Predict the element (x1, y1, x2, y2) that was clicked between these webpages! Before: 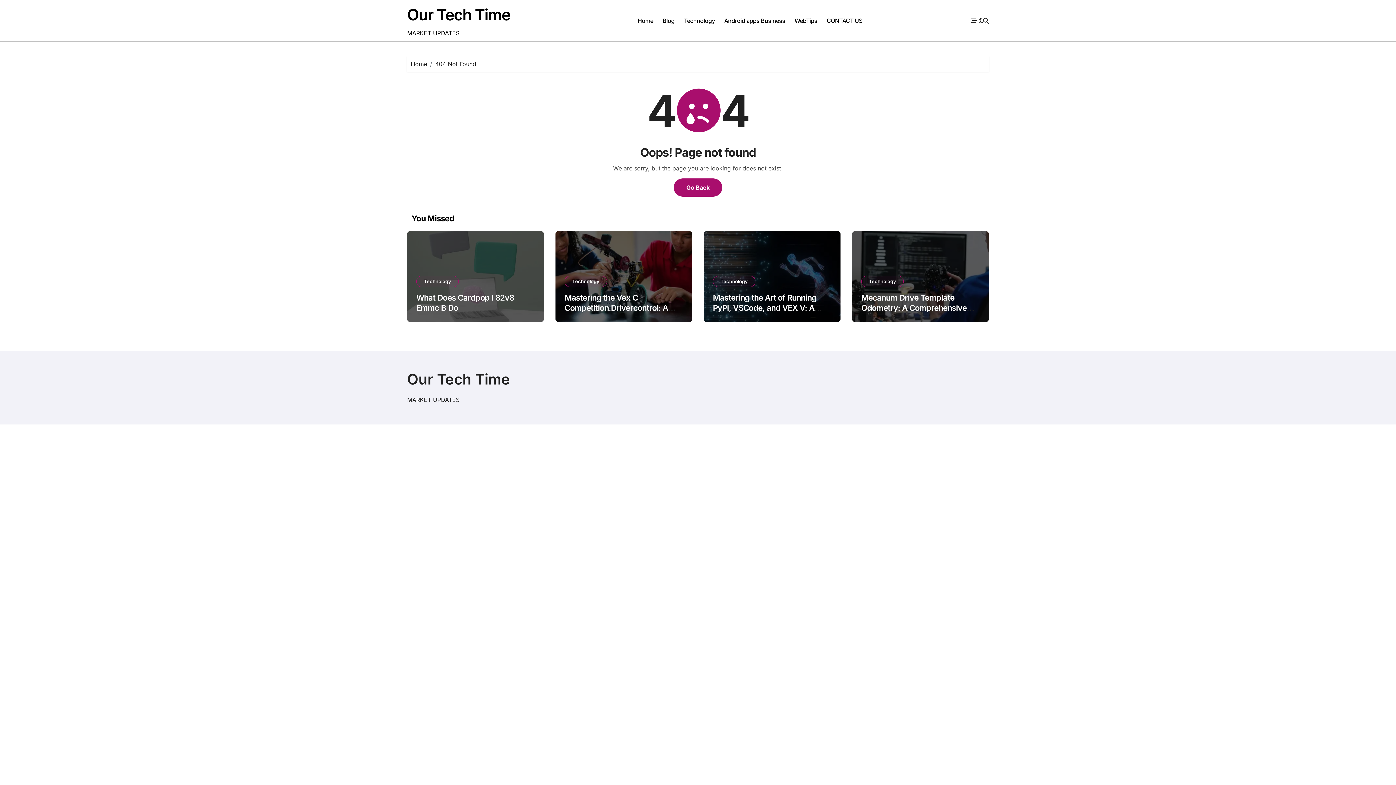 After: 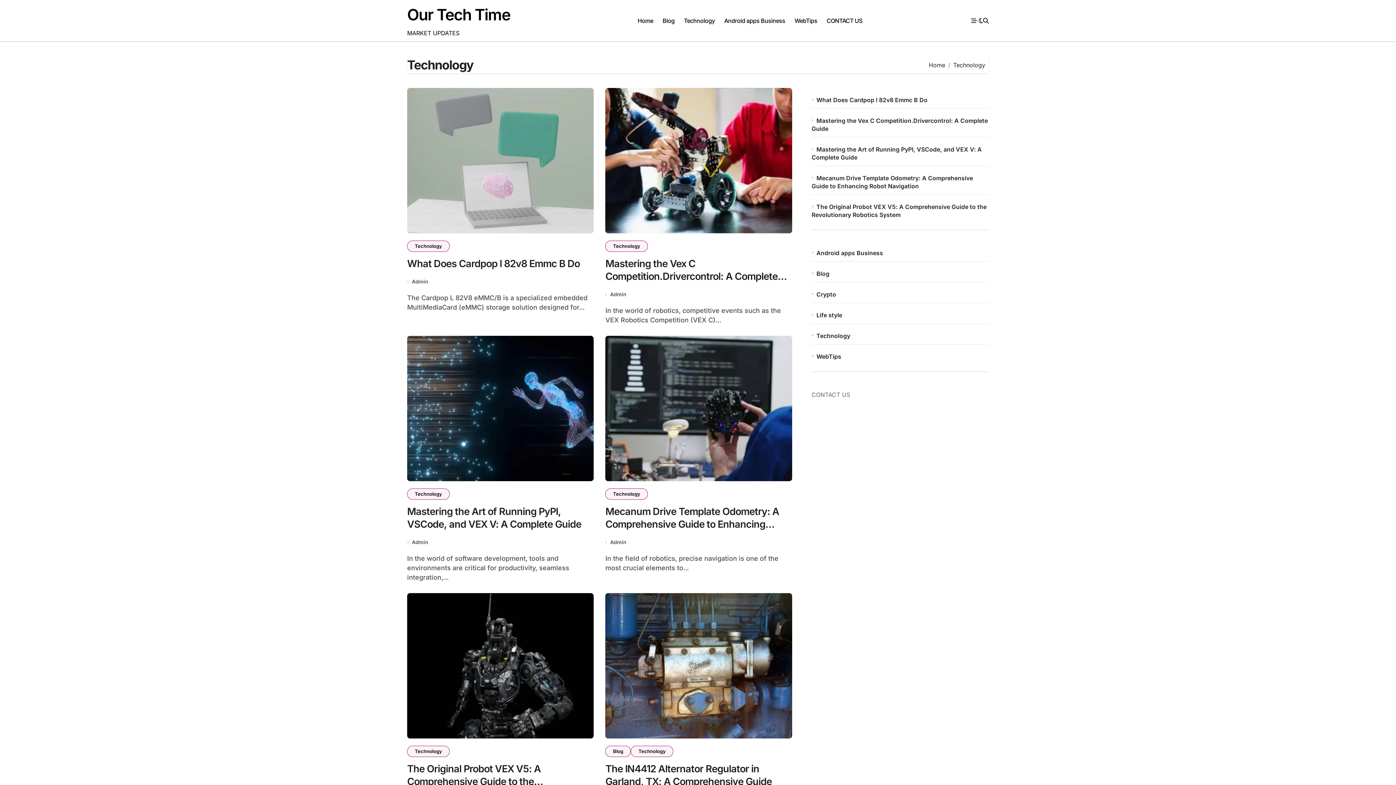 Action: bbox: (679, 10, 719, 30) label: Technology